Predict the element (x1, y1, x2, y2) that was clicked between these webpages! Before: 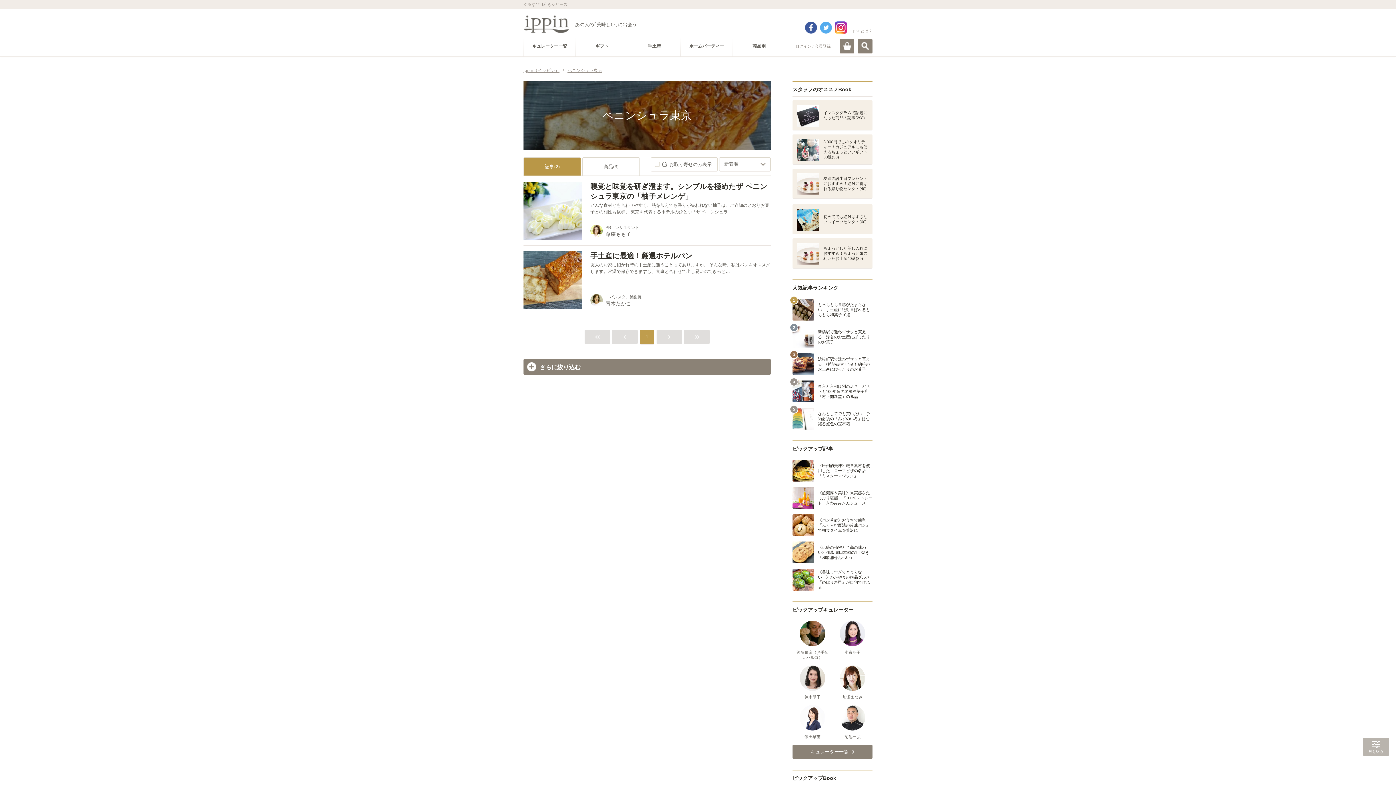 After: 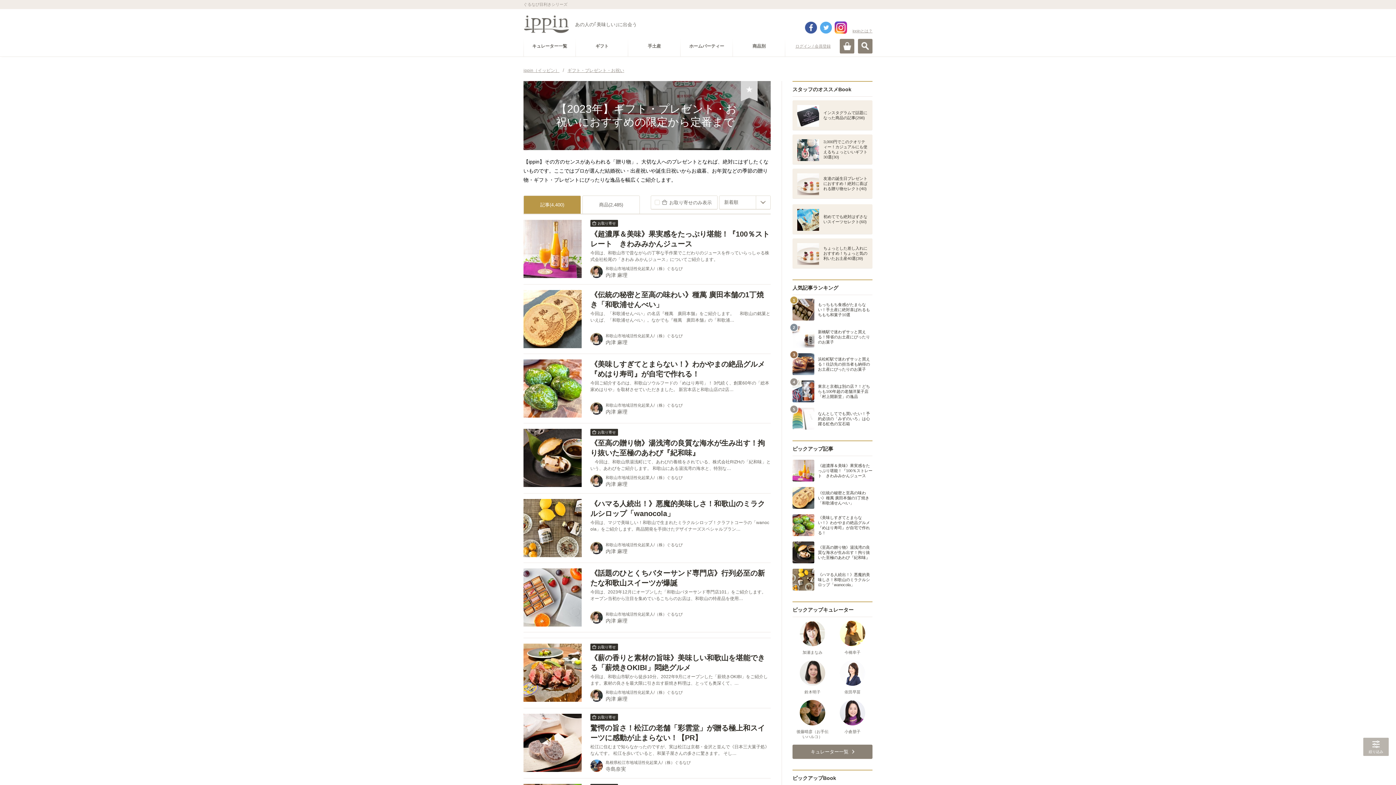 Action: bbox: (578, 38, 626, 56) label: ギフト